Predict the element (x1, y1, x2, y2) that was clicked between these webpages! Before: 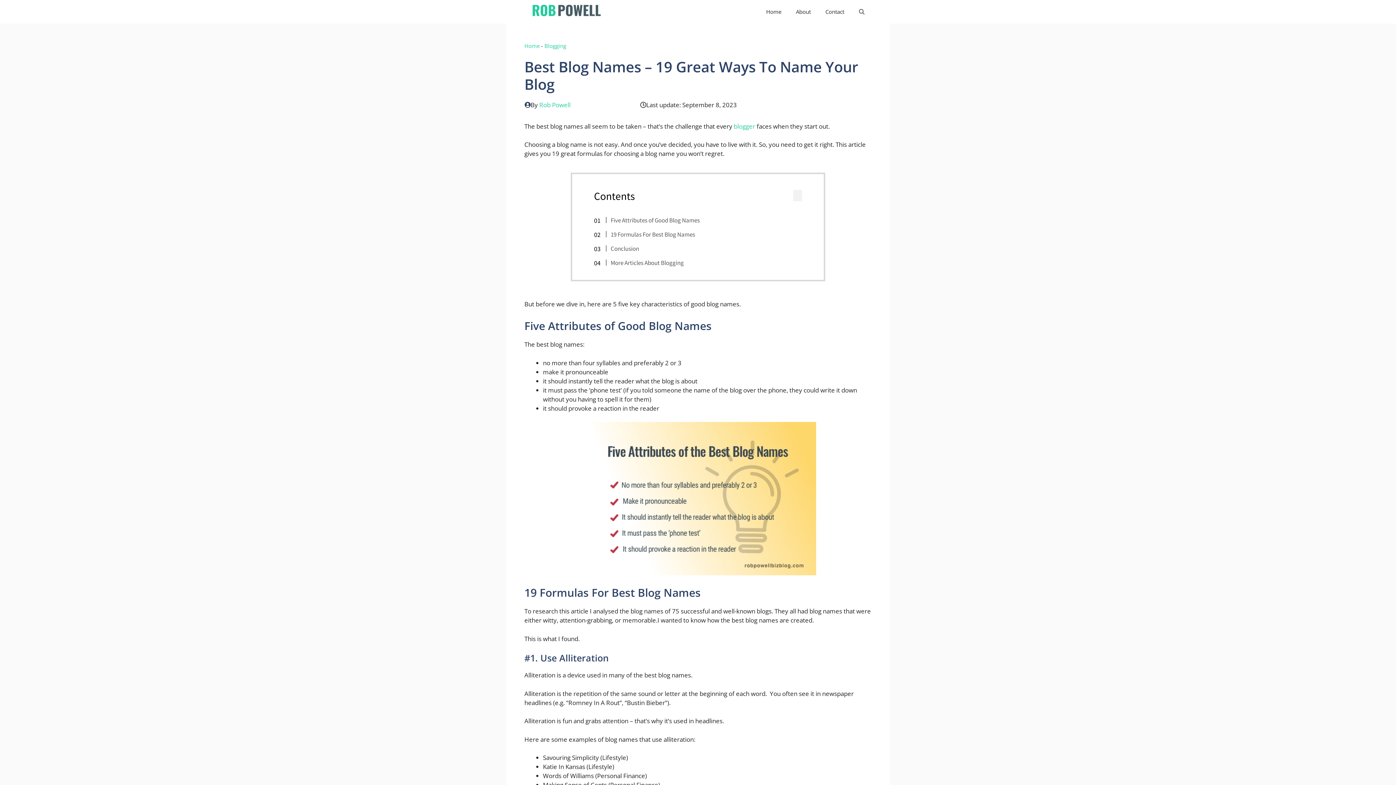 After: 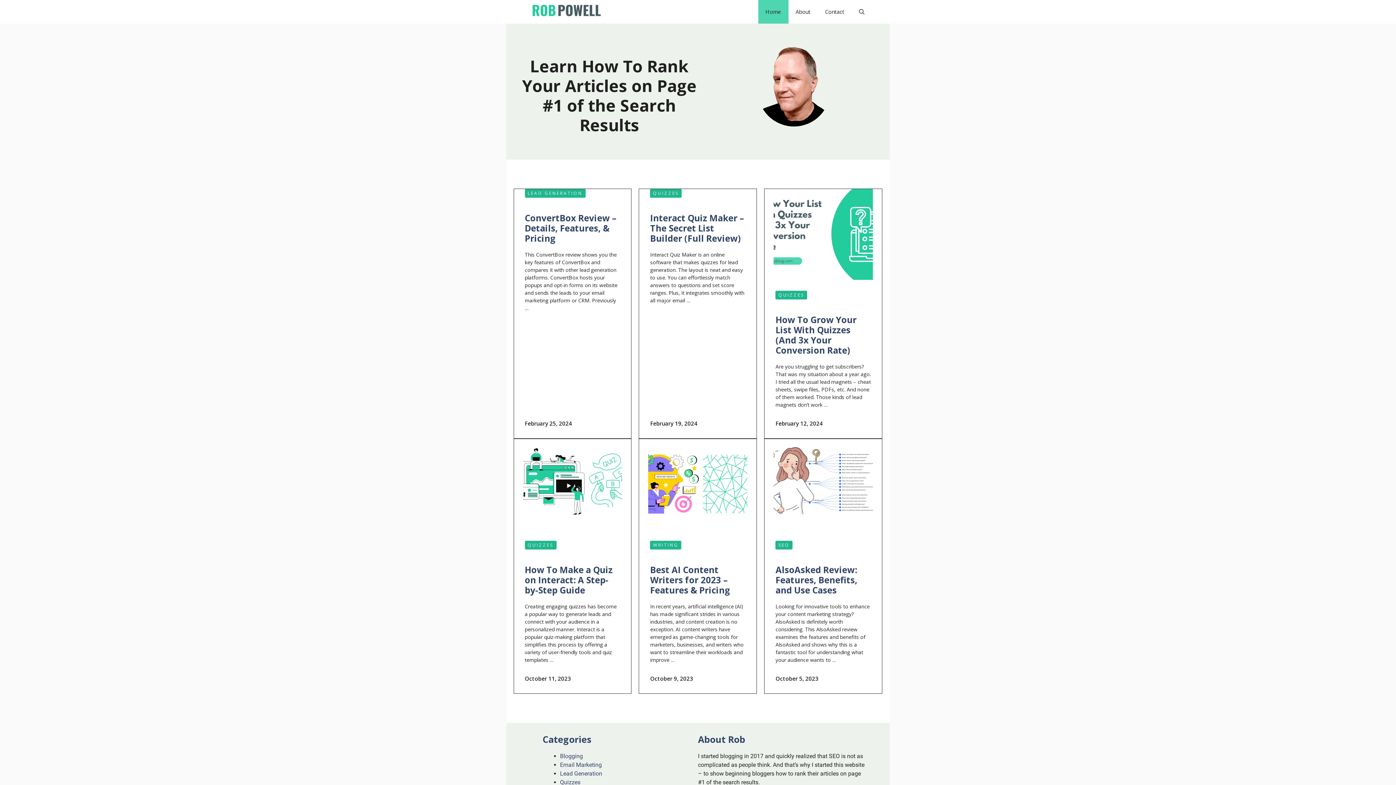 Action: label: Rob Powell bbox: (610, 0, 660, 23)